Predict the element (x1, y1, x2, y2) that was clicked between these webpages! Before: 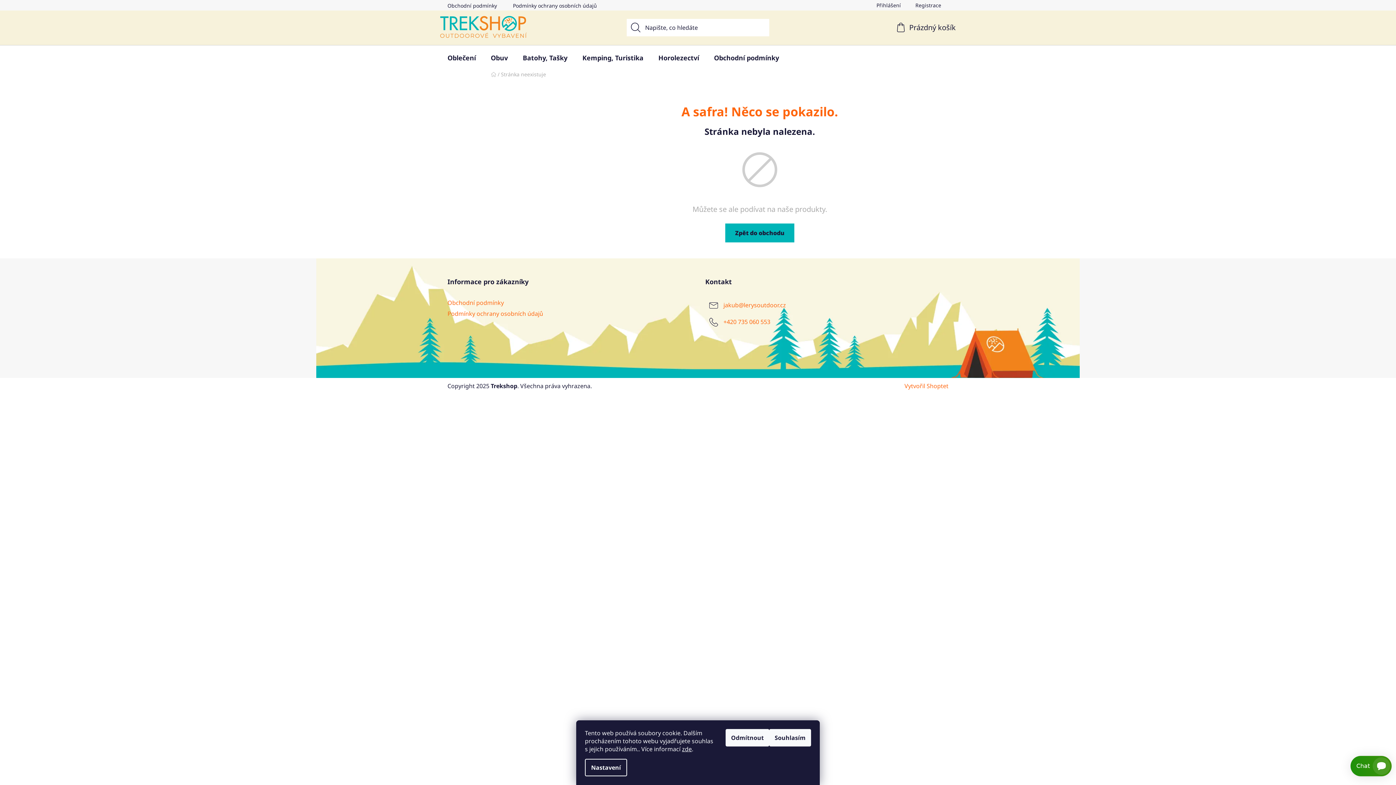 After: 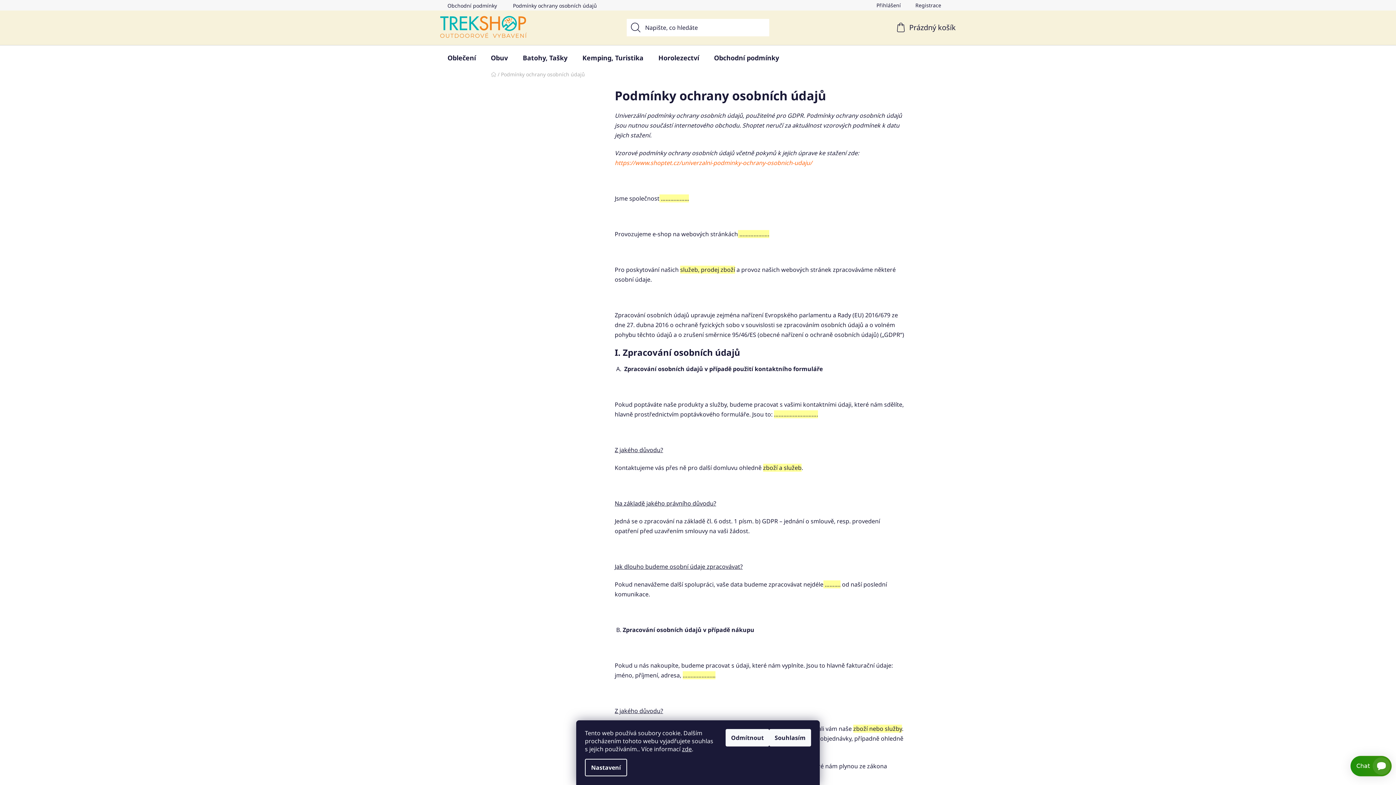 Action: bbox: (505, 0, 604, 10) label: Podmínky ochrany osobních údajů